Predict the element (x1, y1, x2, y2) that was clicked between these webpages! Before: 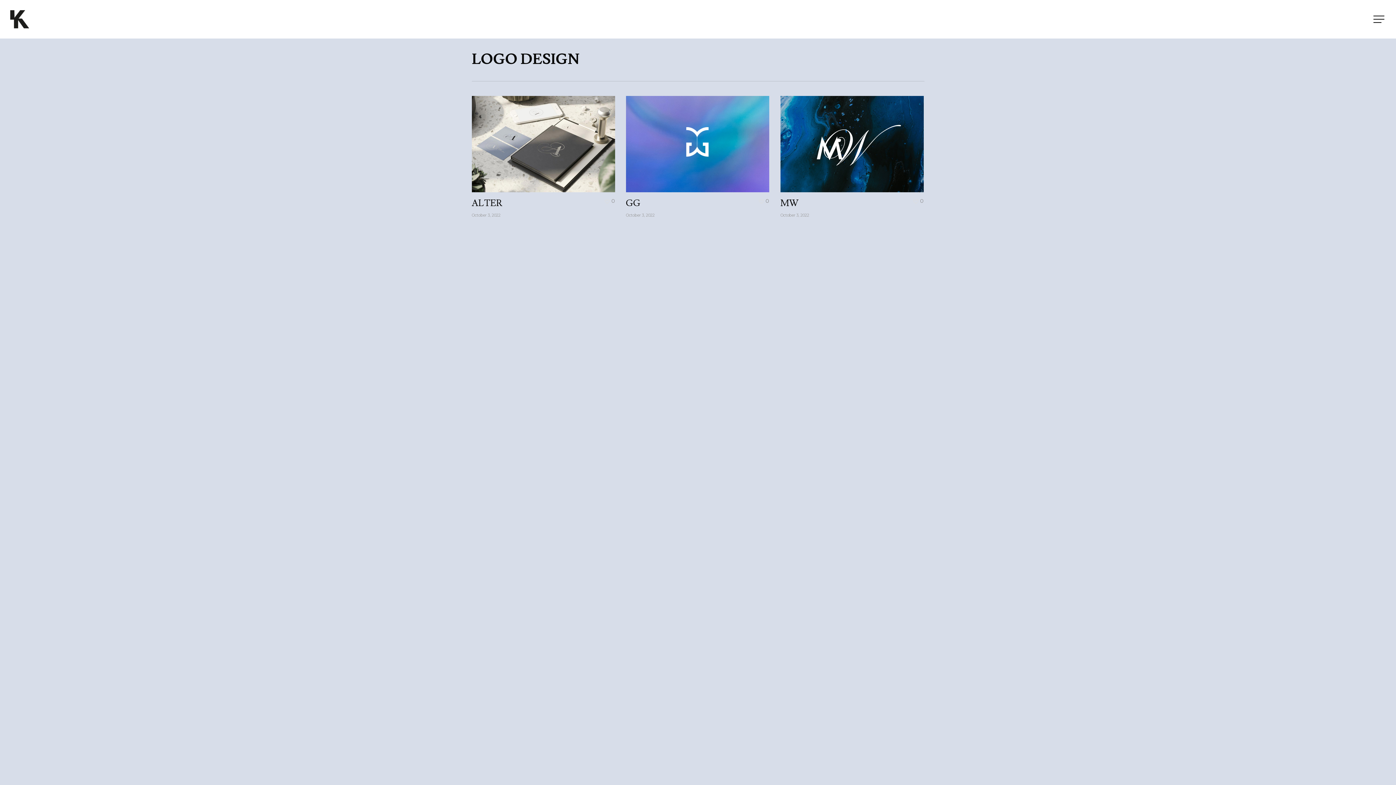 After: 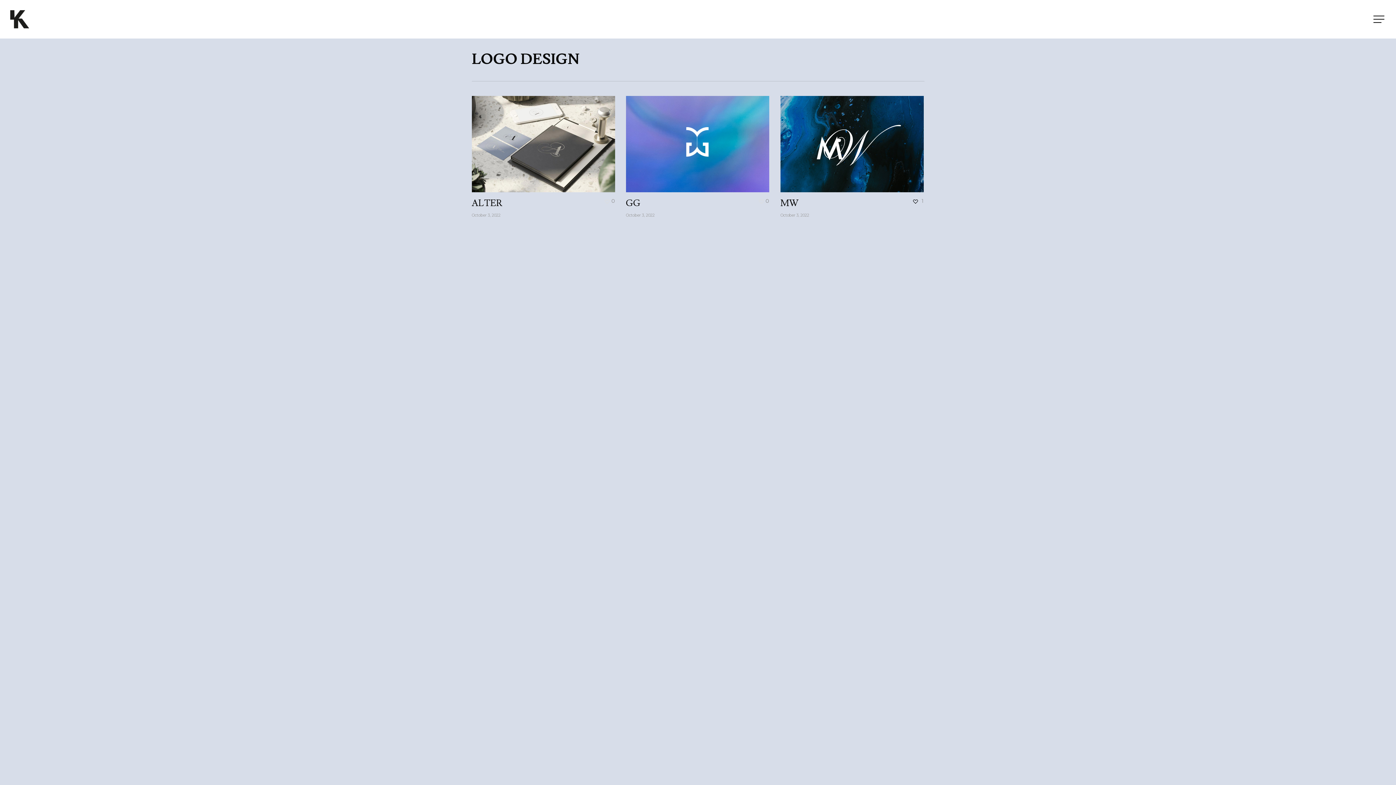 Action: bbox: (913, 198, 924, 203) label: 0